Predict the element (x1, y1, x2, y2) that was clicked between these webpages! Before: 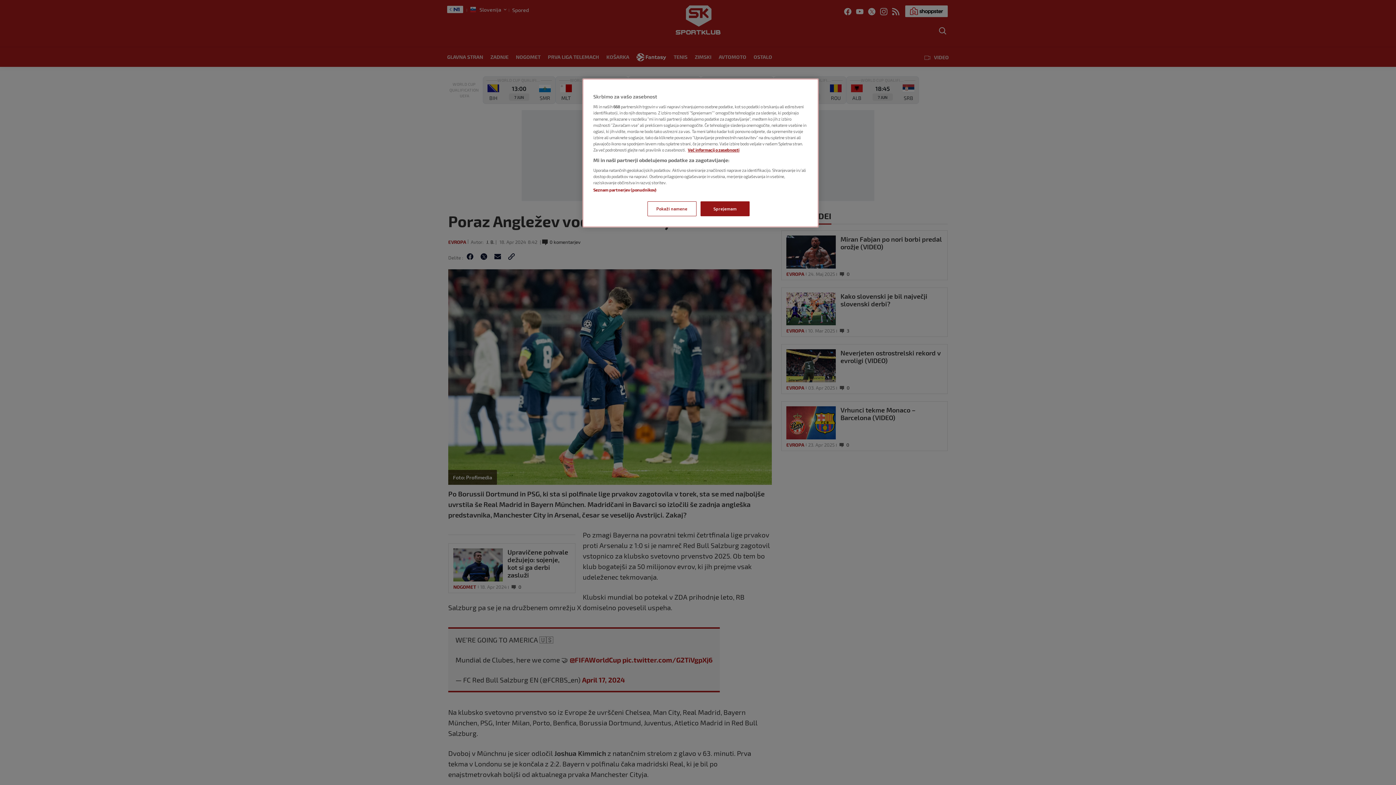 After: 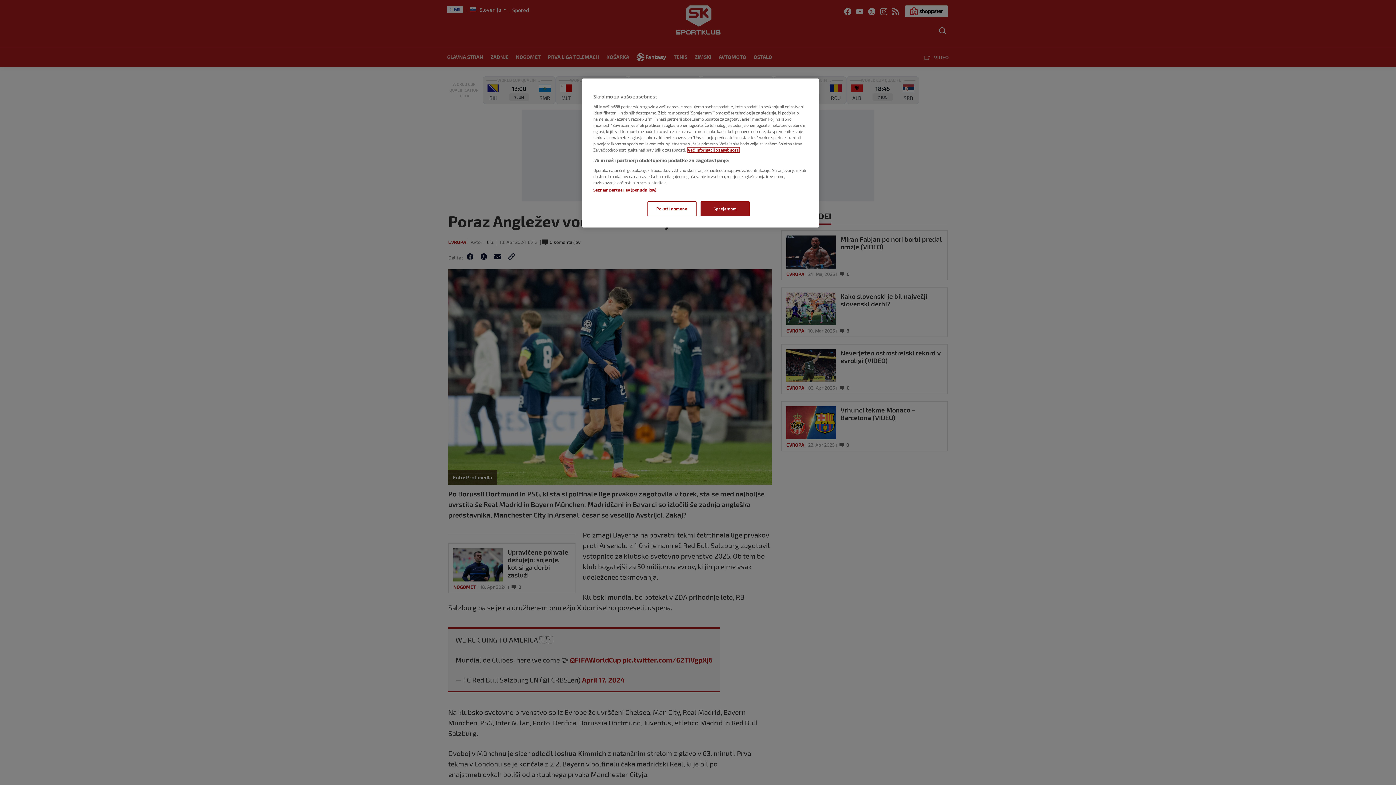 Action: bbox: (688, 147, 739, 152) label: Več informacij o zasebnosti, odpre se v novem zavihku